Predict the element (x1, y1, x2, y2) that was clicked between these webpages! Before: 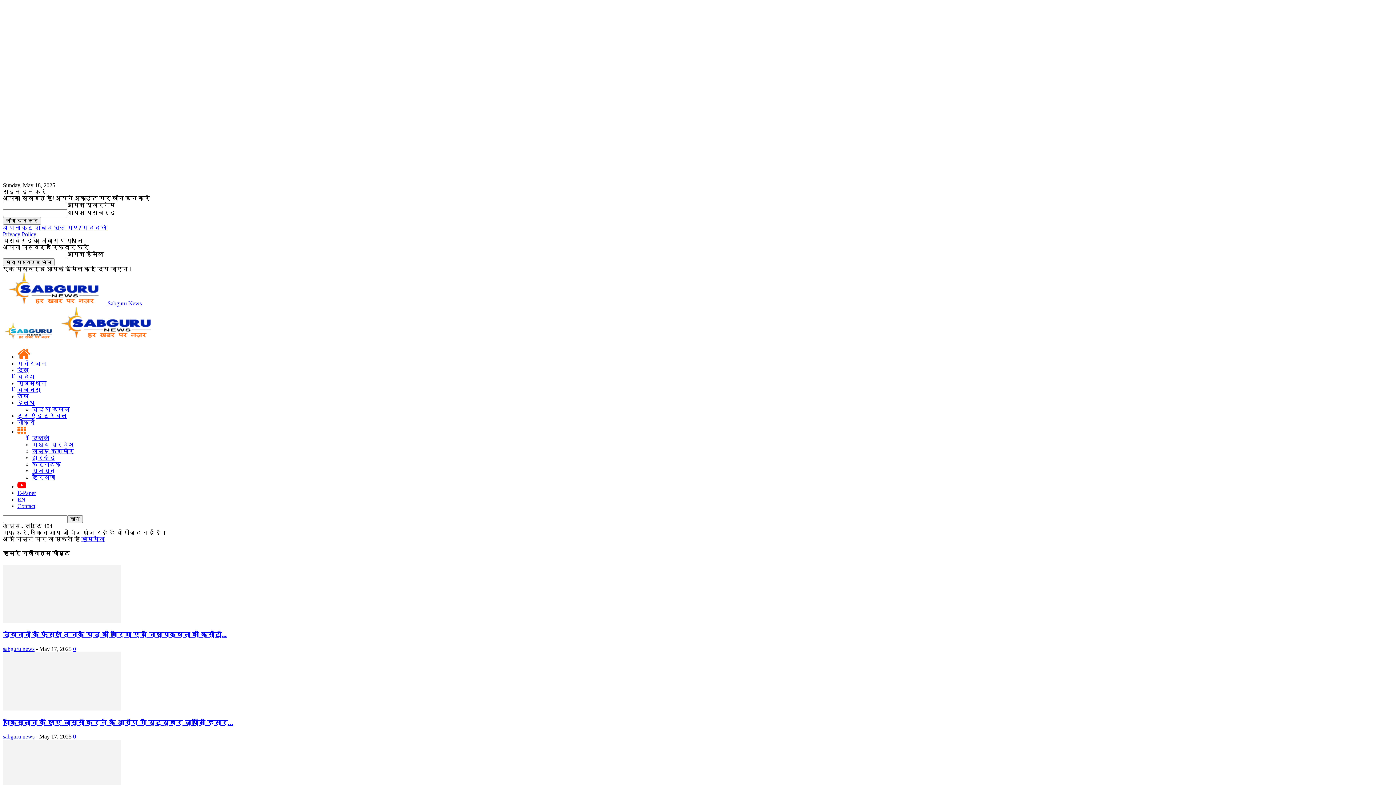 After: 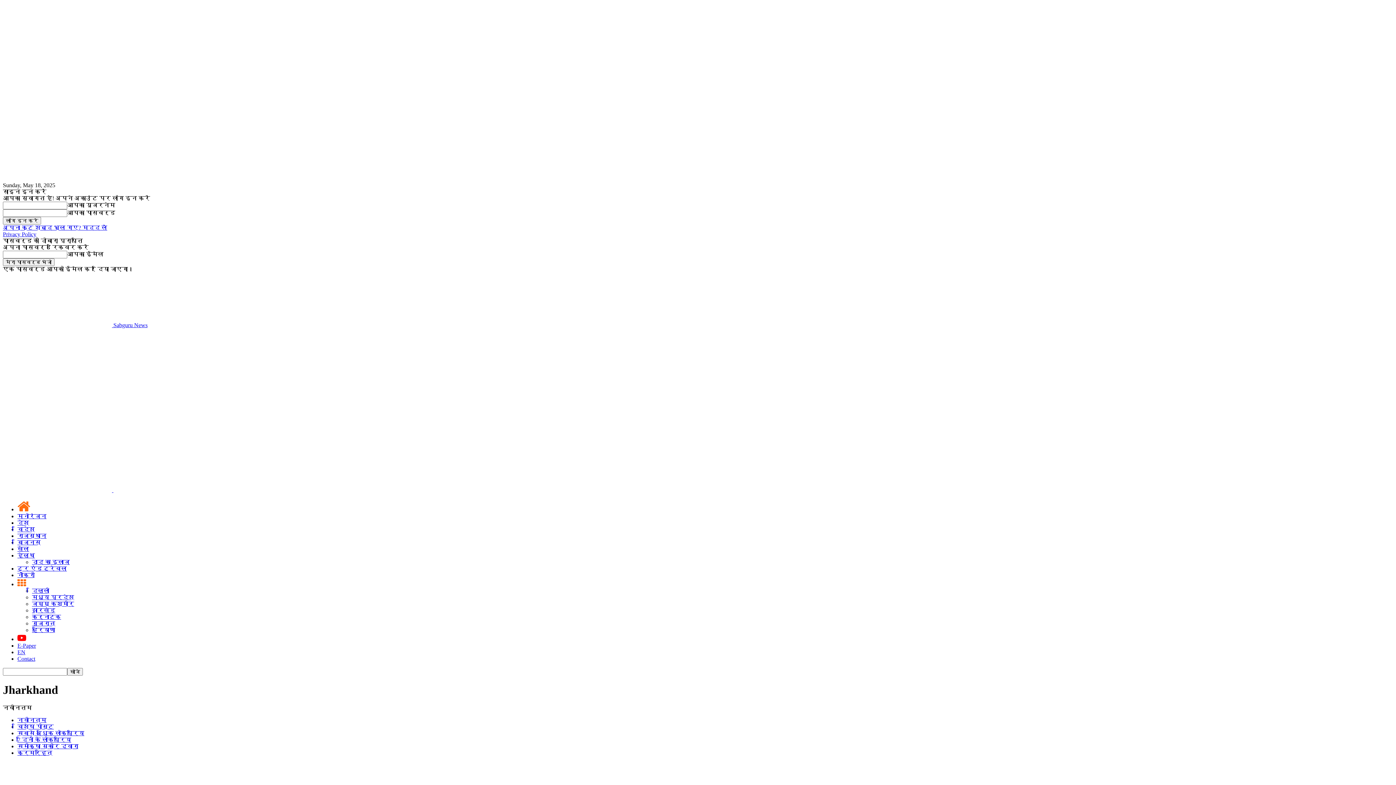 Action: label: झारखंड bbox: (32, 454, 55, 461)